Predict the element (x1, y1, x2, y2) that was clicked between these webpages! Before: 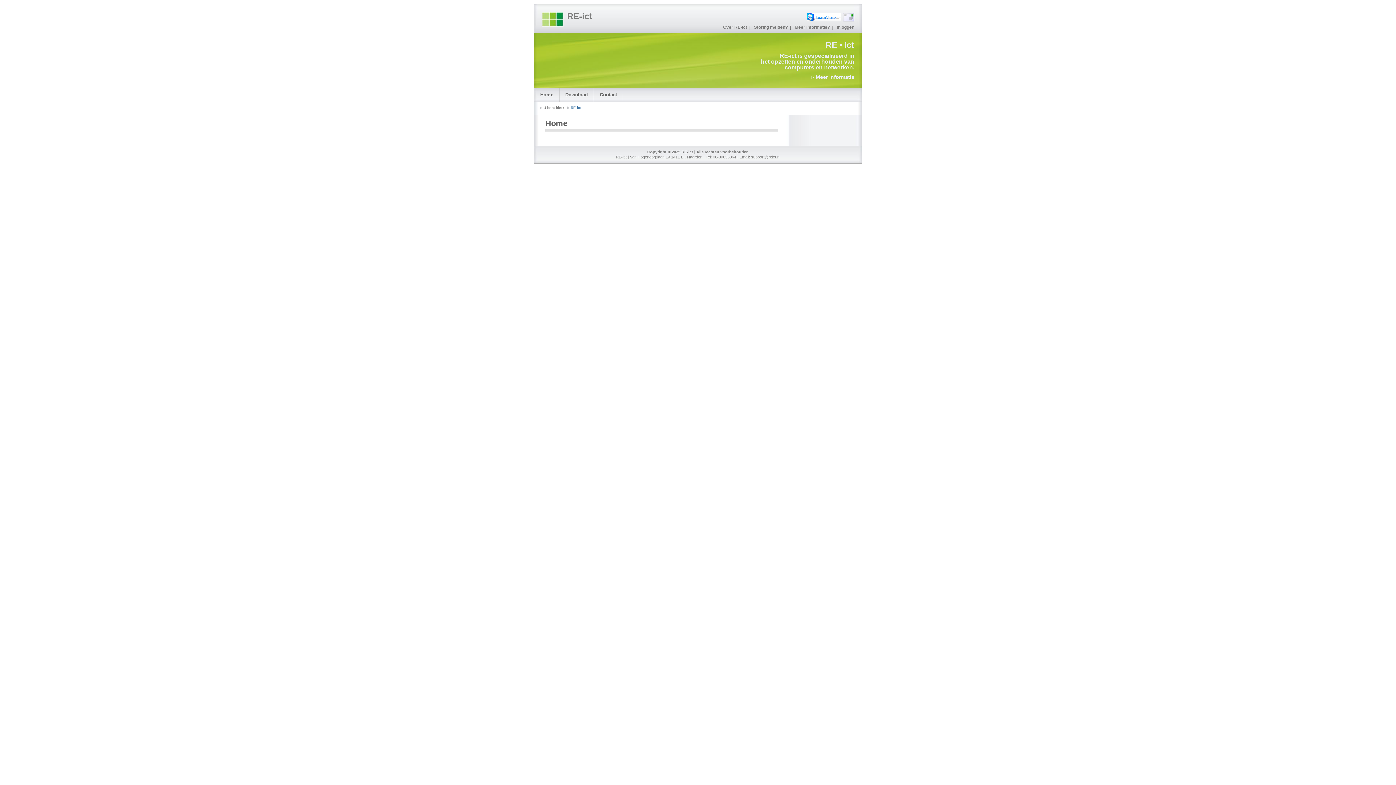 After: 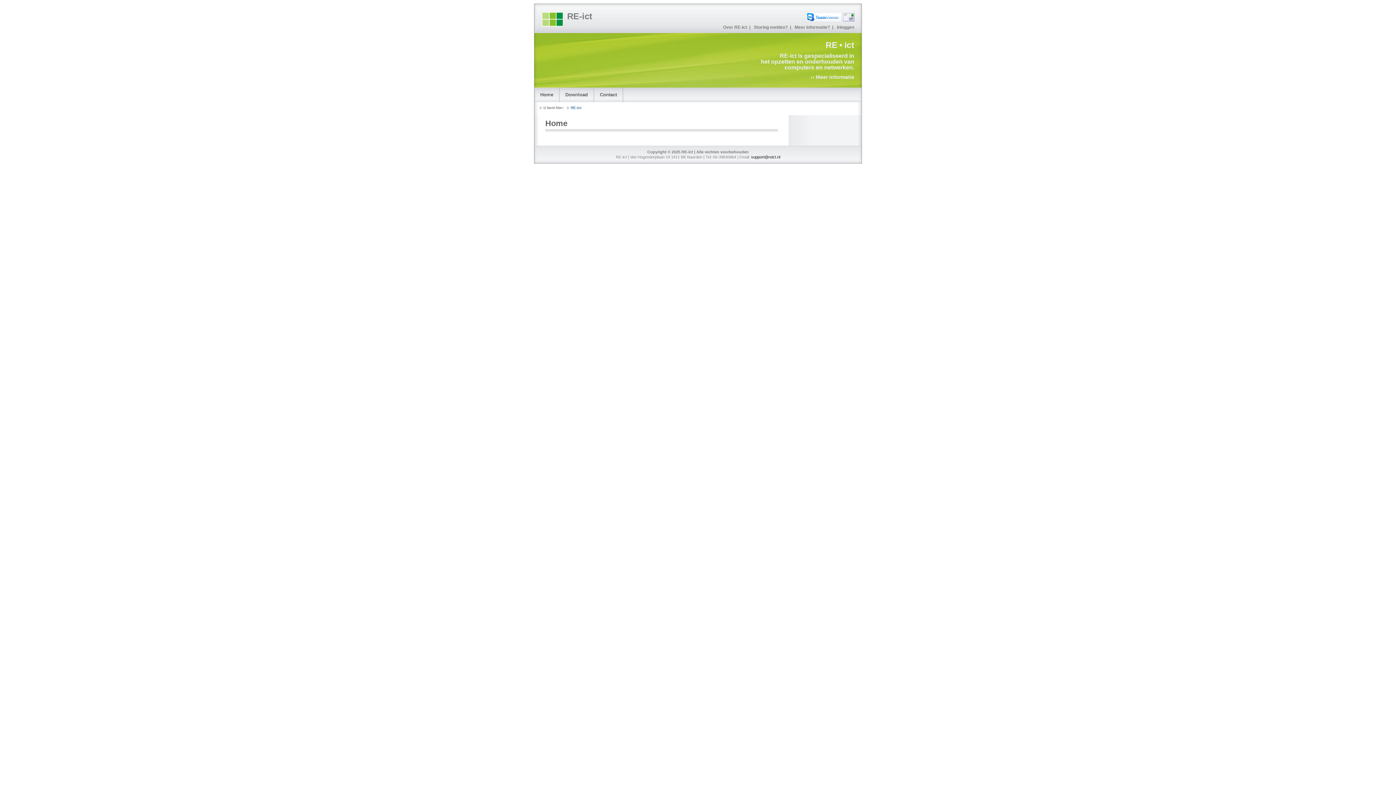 Action: bbox: (751, 154, 780, 159) label: support@reict.nl